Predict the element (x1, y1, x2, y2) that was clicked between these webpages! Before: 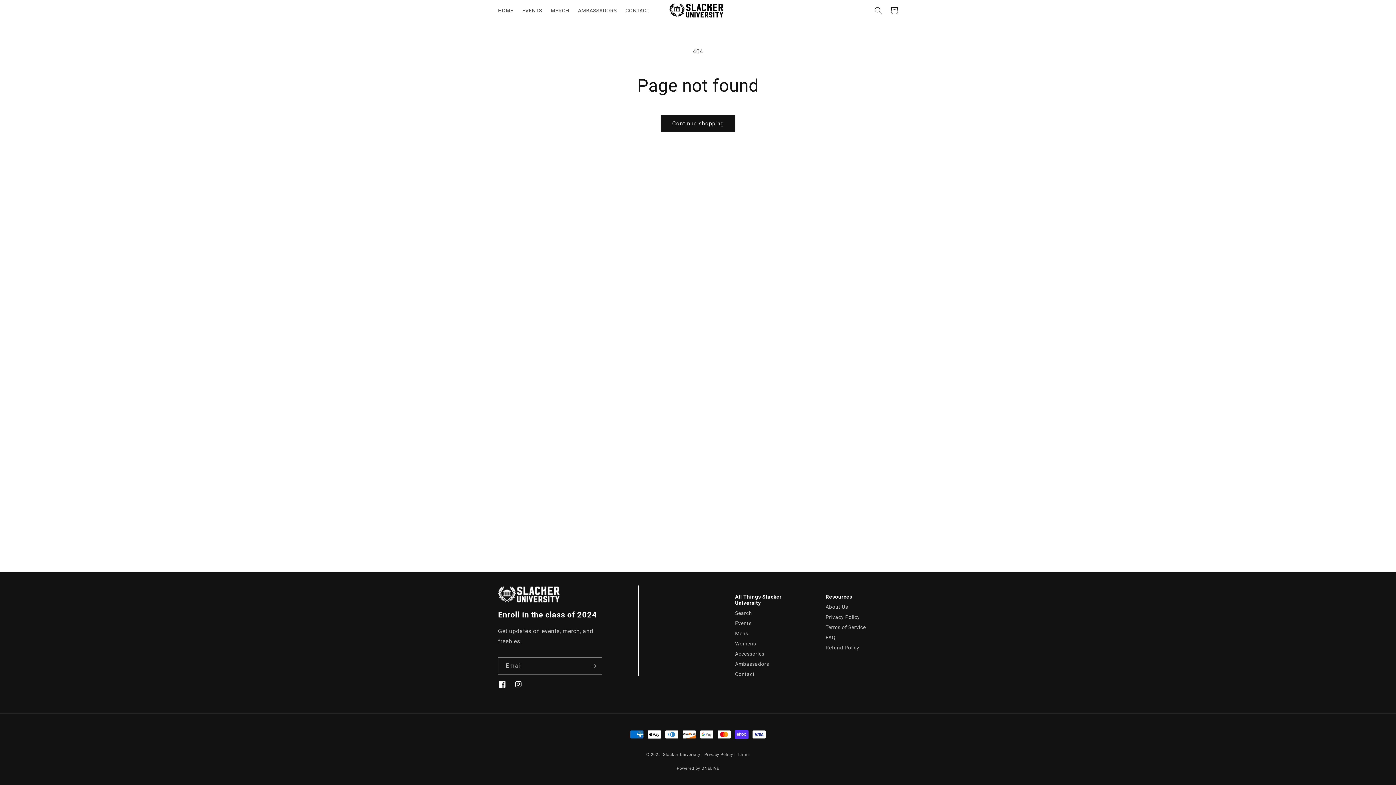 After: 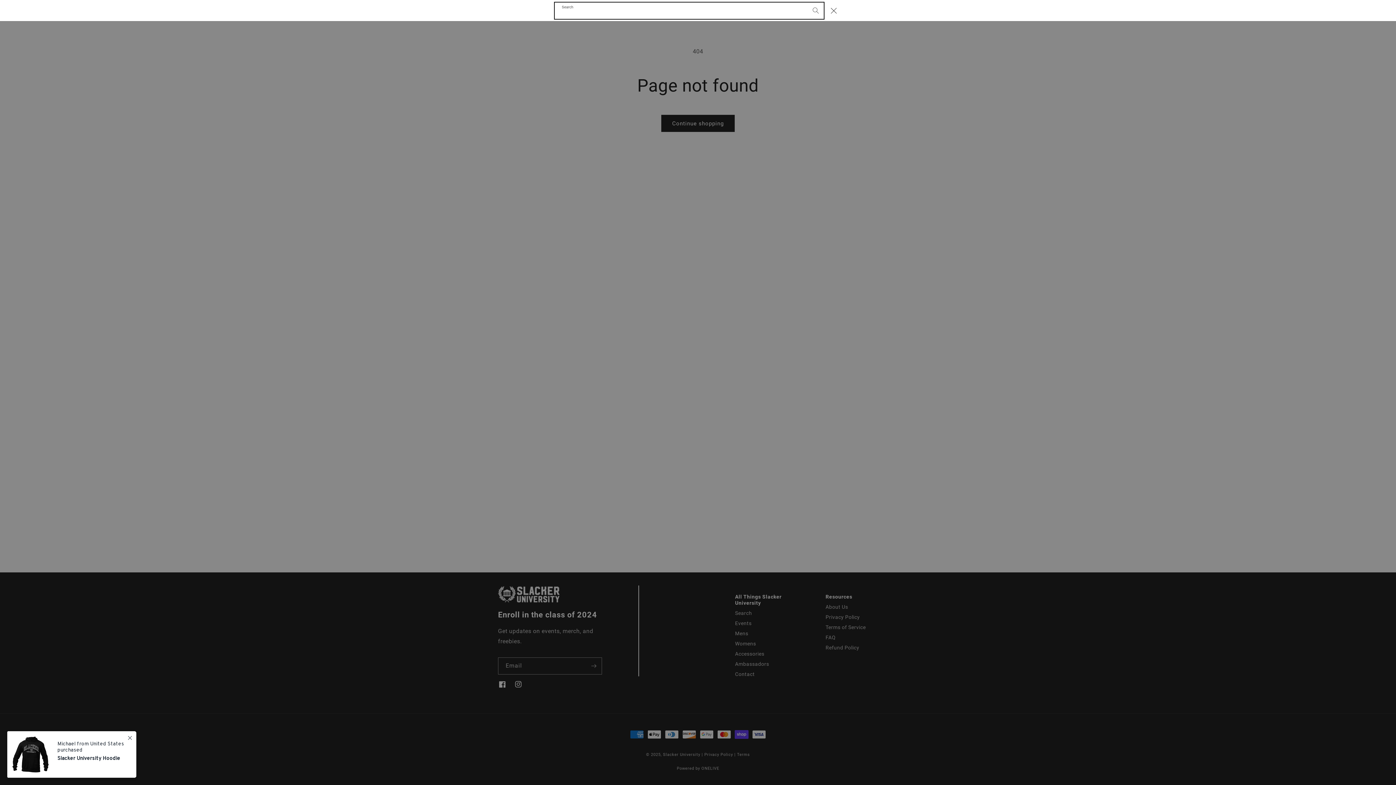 Action: bbox: (870, 2, 886, 18) label: Search